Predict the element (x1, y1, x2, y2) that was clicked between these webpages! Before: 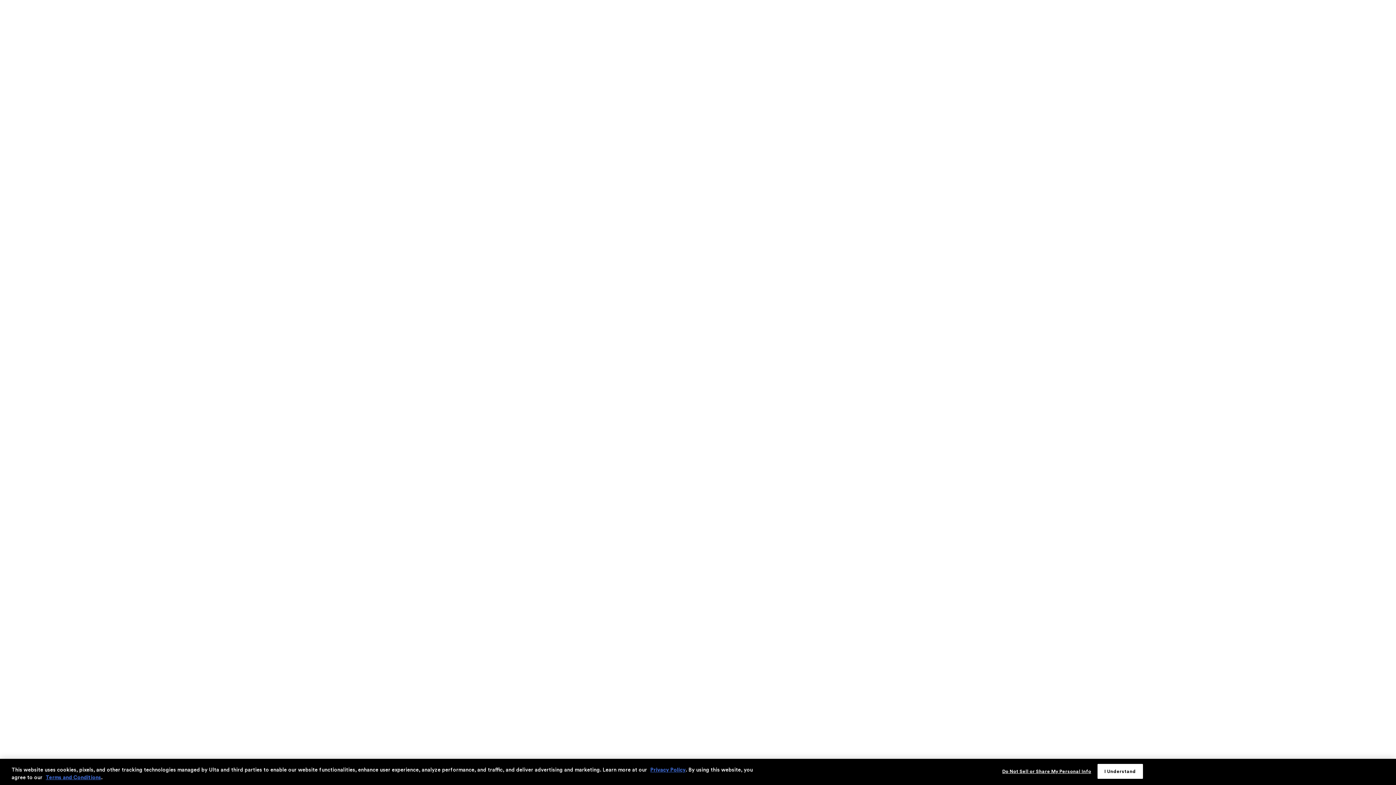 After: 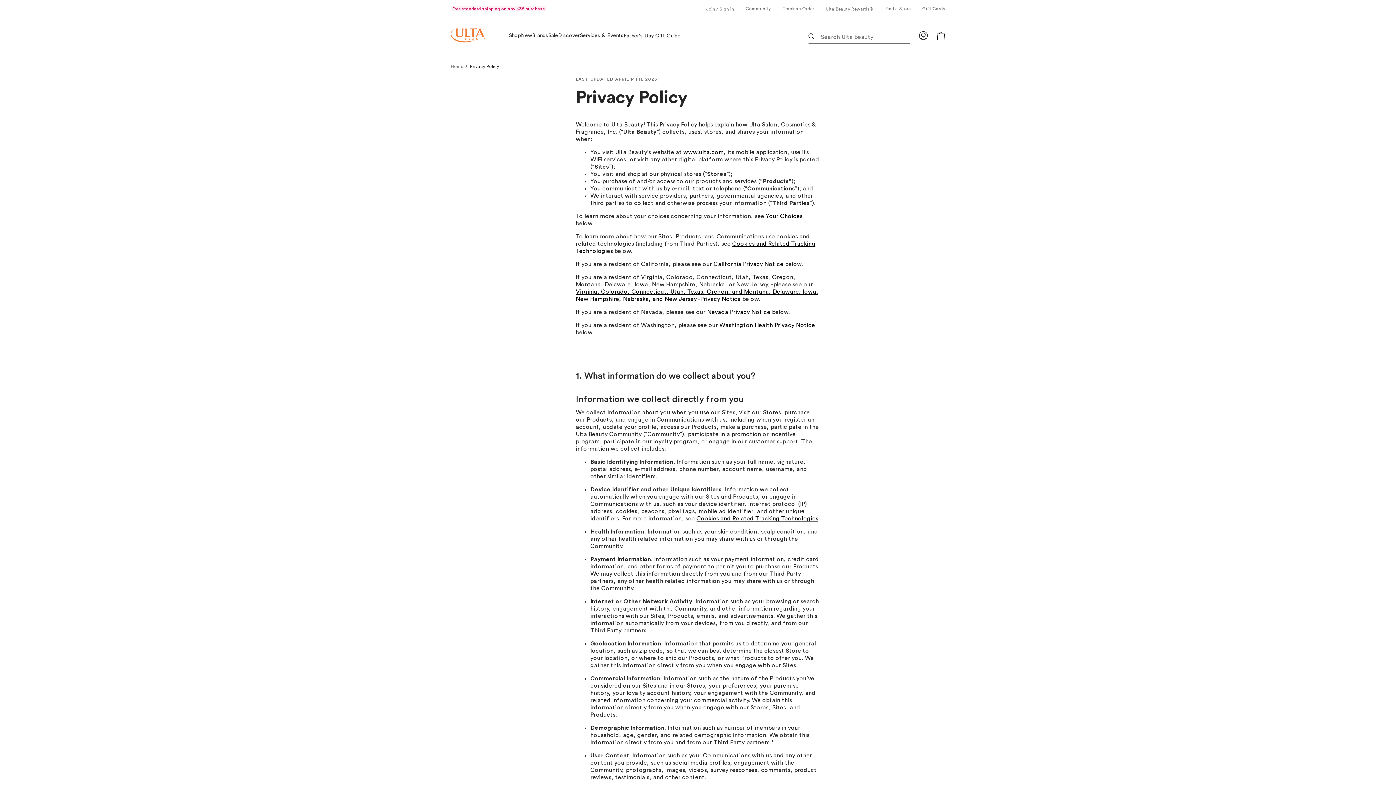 Action: label: Privacy Policy bbox: (650, 767, 685, 773)